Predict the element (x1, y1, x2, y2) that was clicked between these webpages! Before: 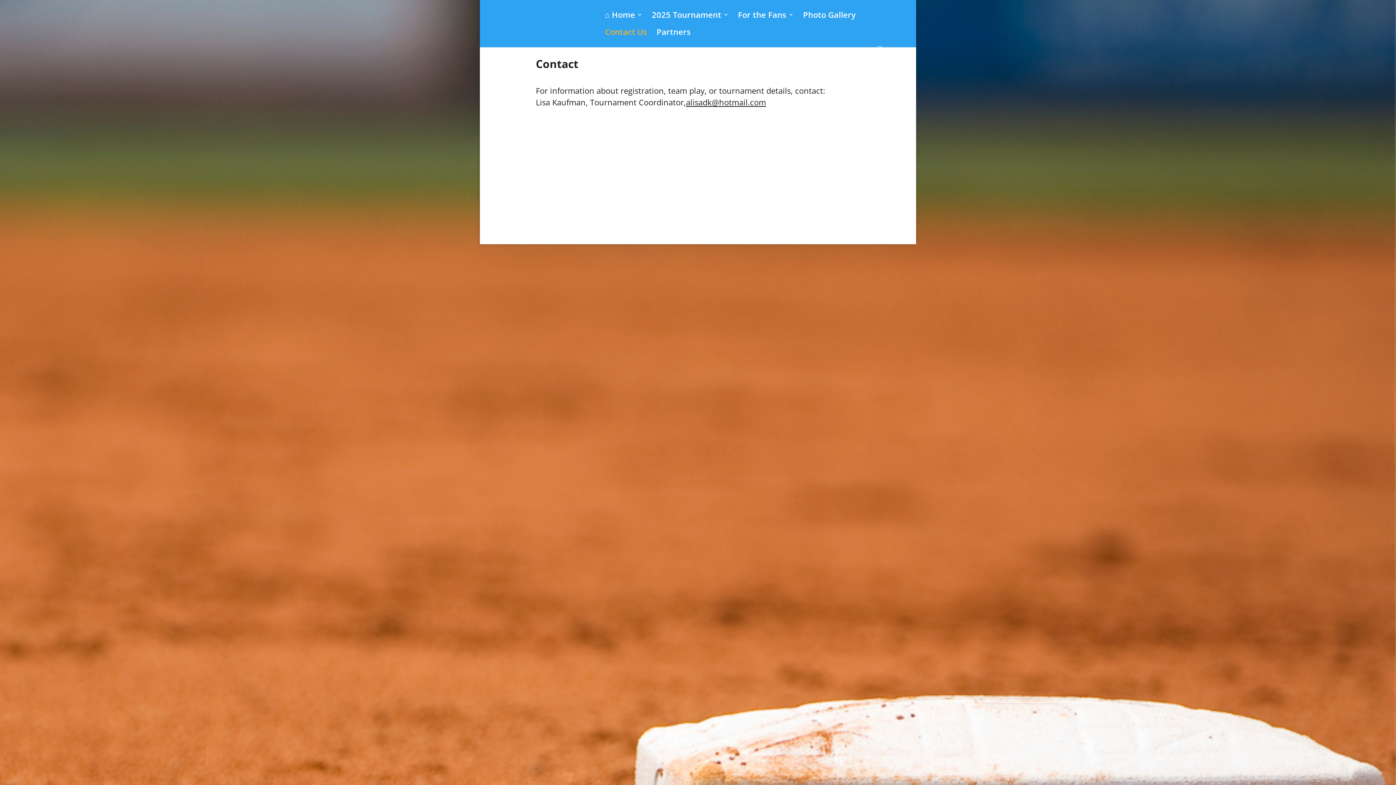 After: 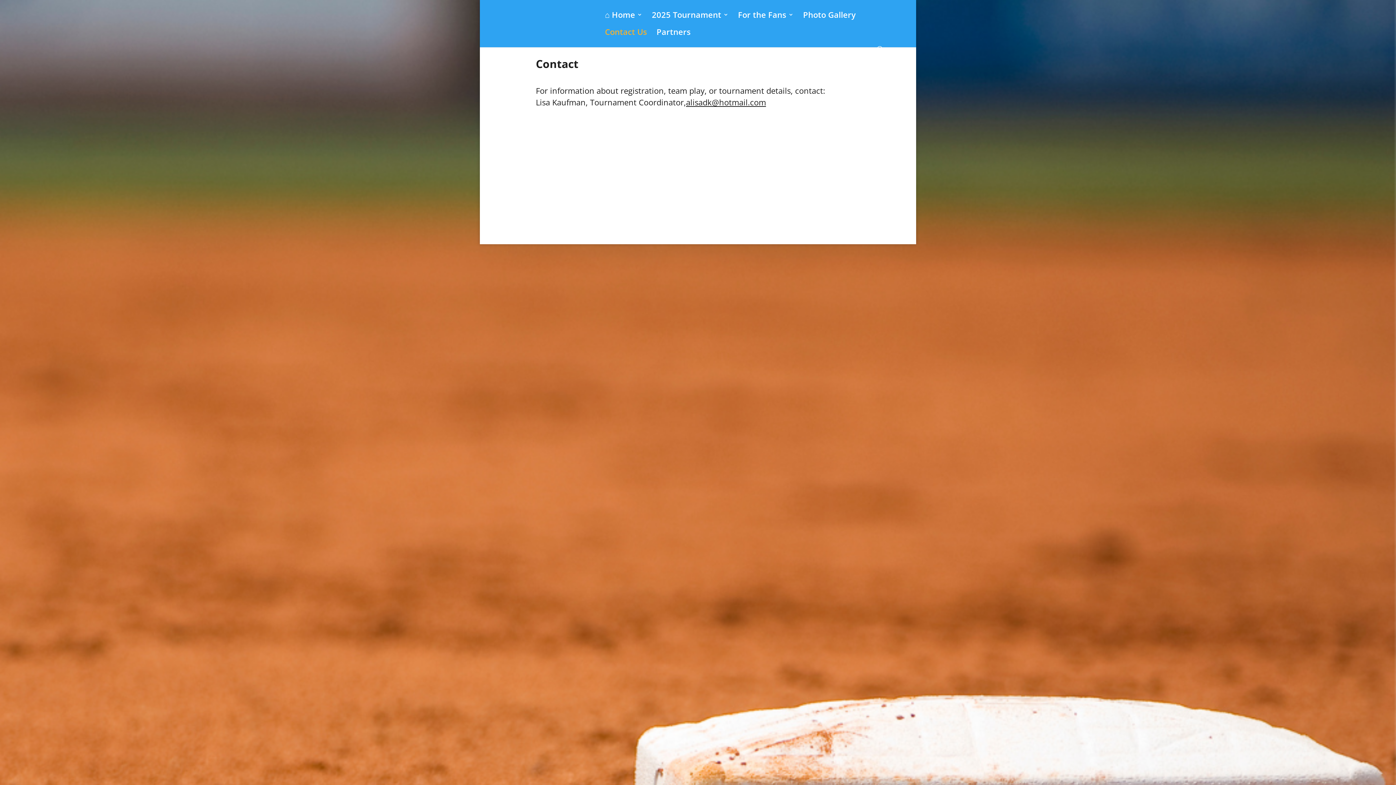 Action: label: Contact Us bbox: (605, 29, 647, 46)